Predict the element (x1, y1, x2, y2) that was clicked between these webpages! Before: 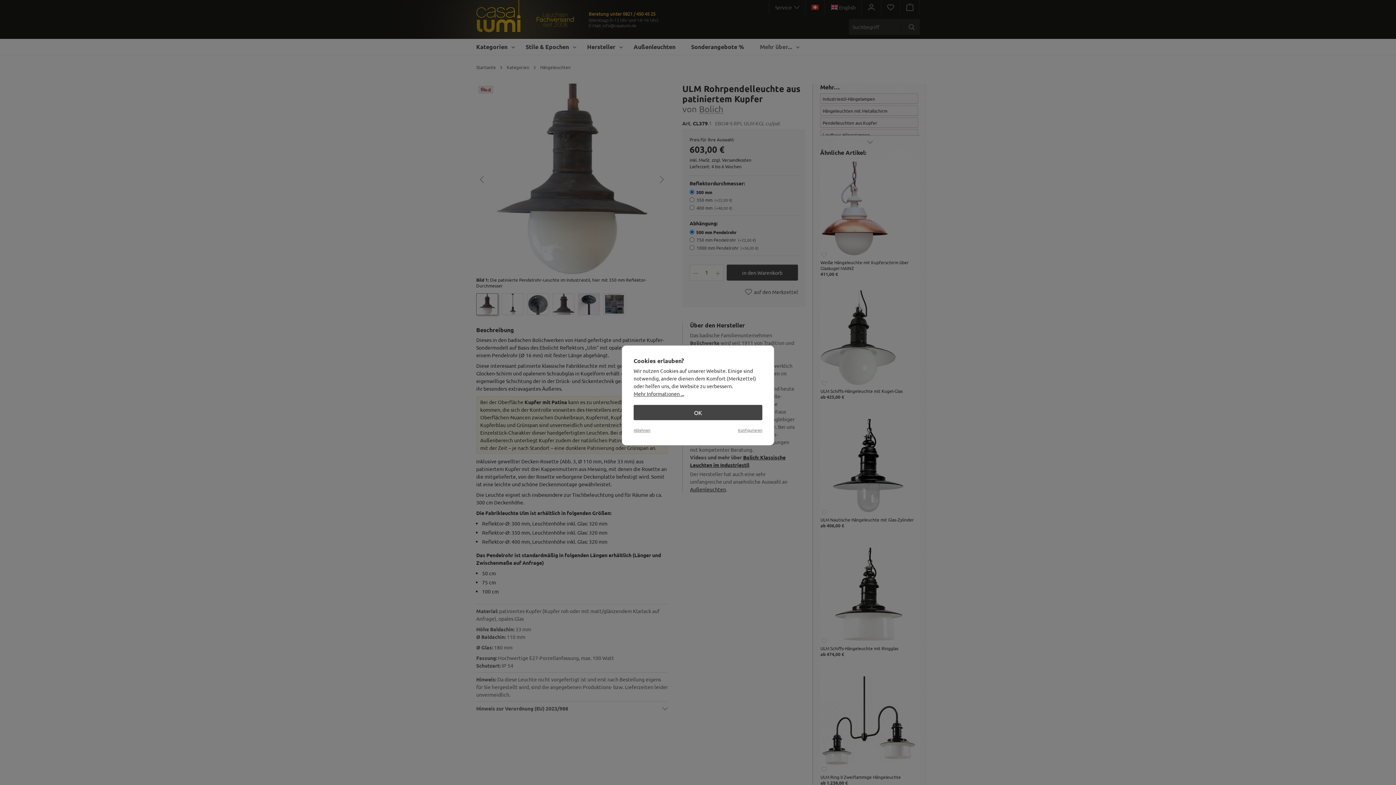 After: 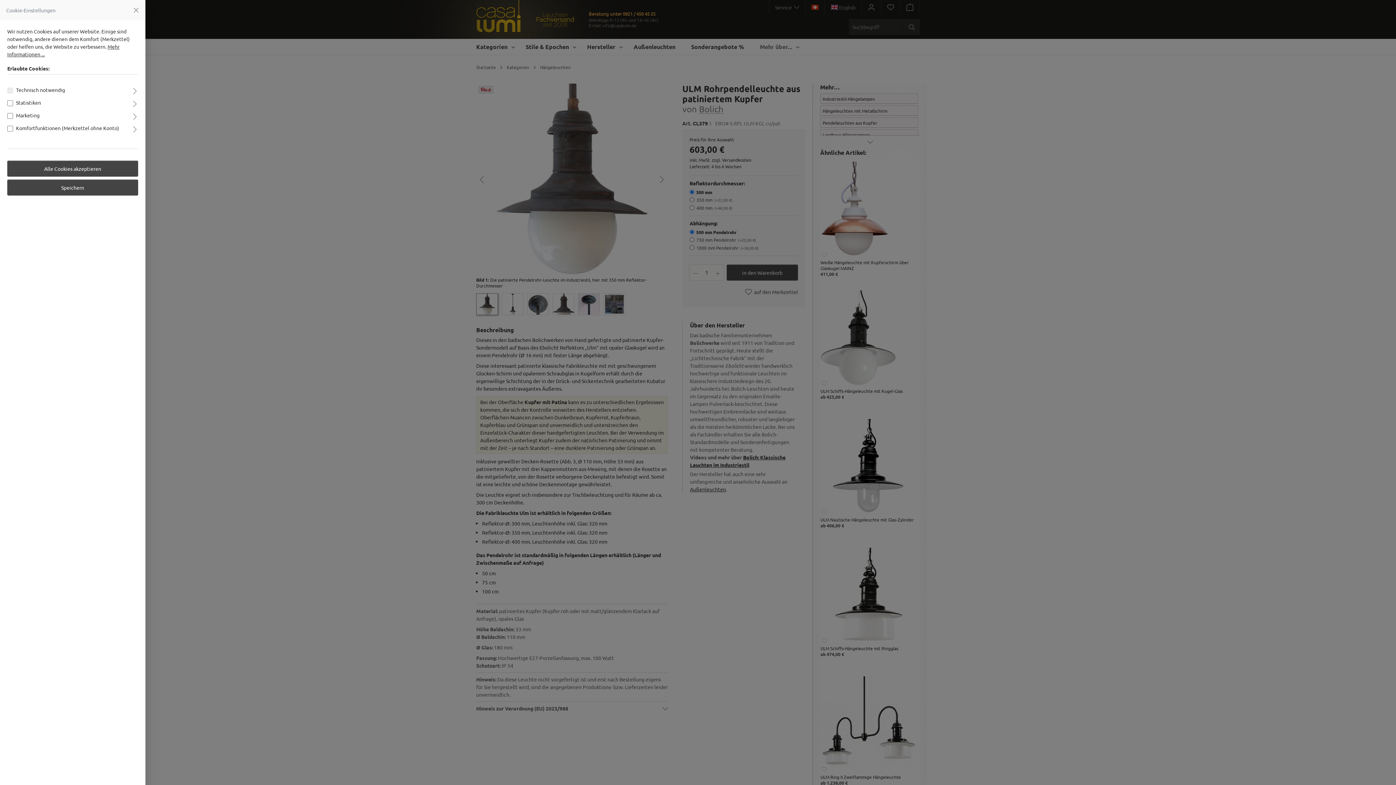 Action: bbox: (738, 427, 762, 433) label: Konfigurieren